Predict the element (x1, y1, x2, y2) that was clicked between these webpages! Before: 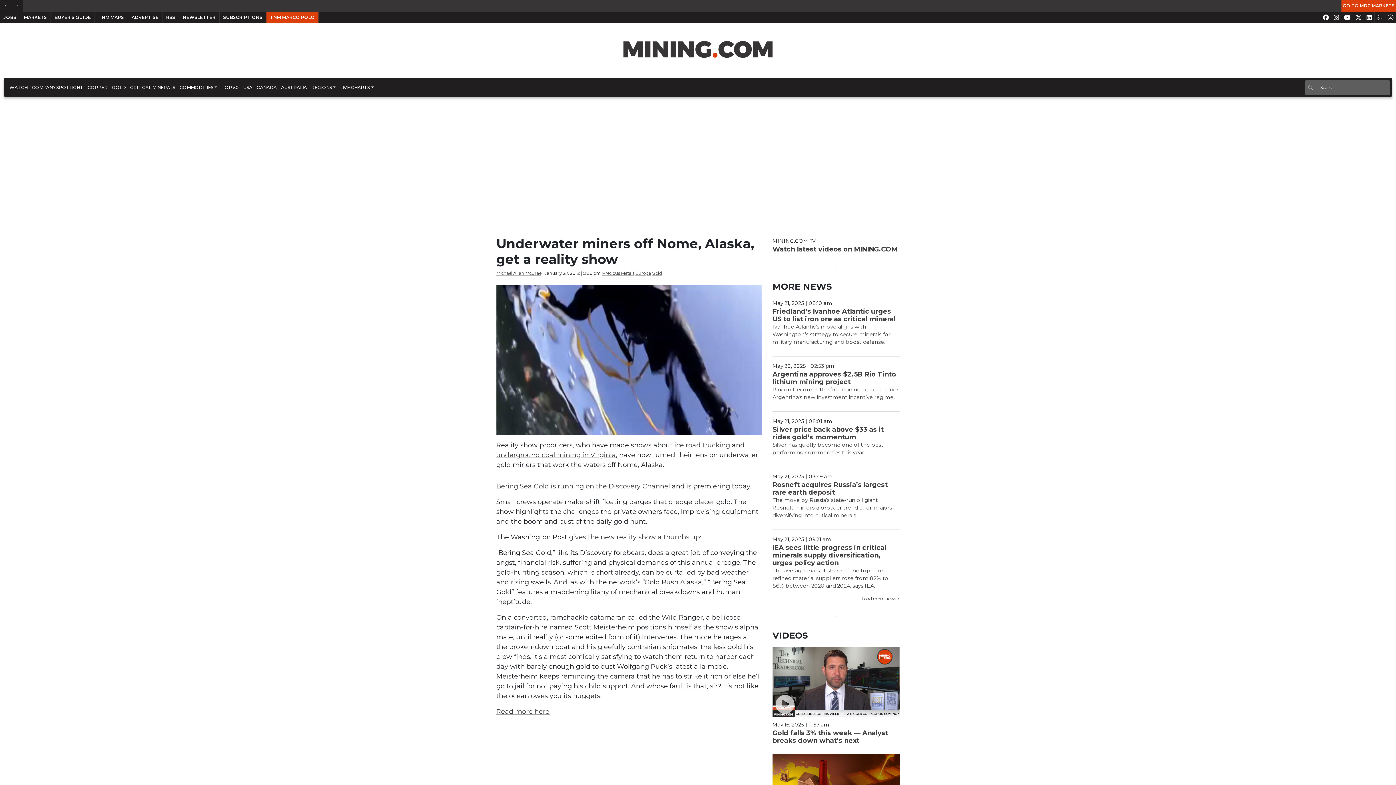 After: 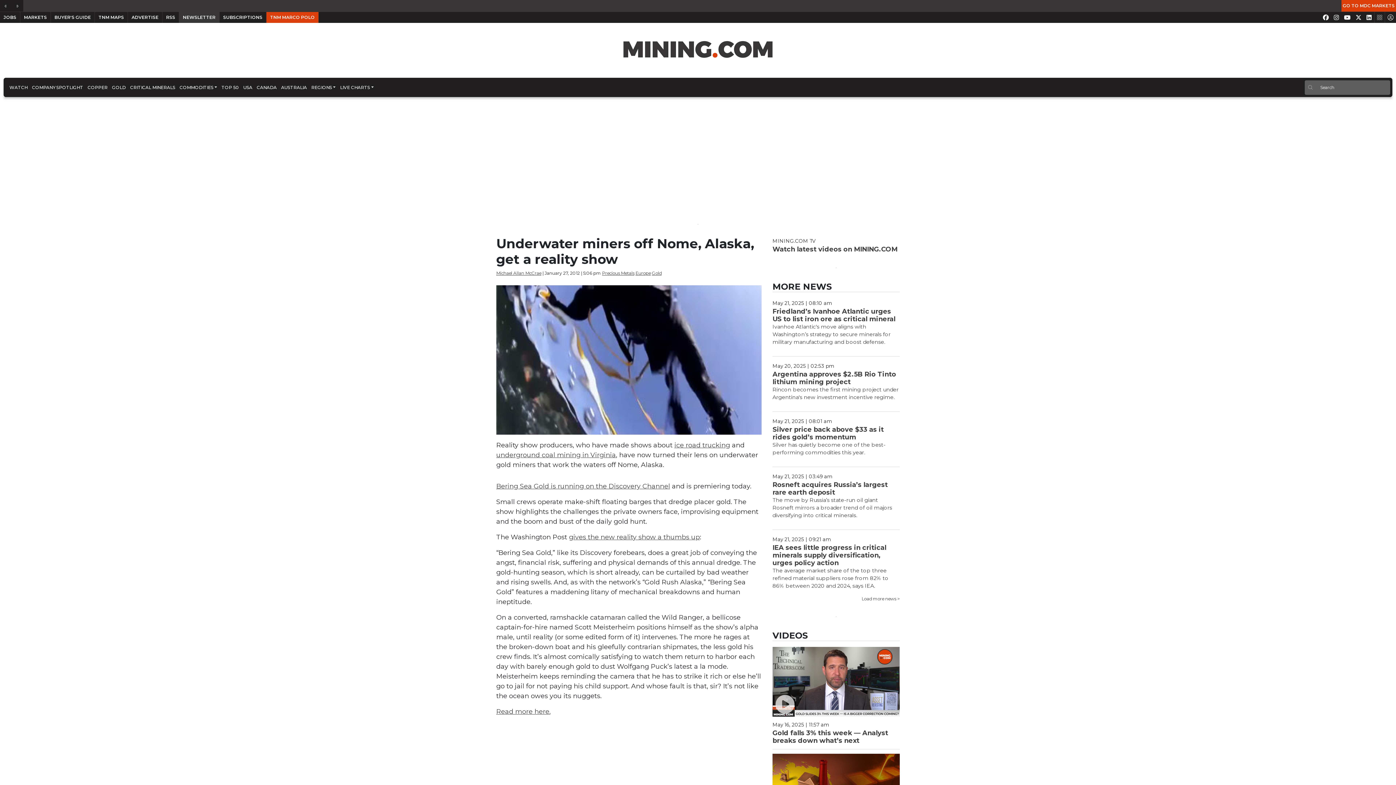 Action: label: NEWSLETTER bbox: (179, 12, 219, 22)